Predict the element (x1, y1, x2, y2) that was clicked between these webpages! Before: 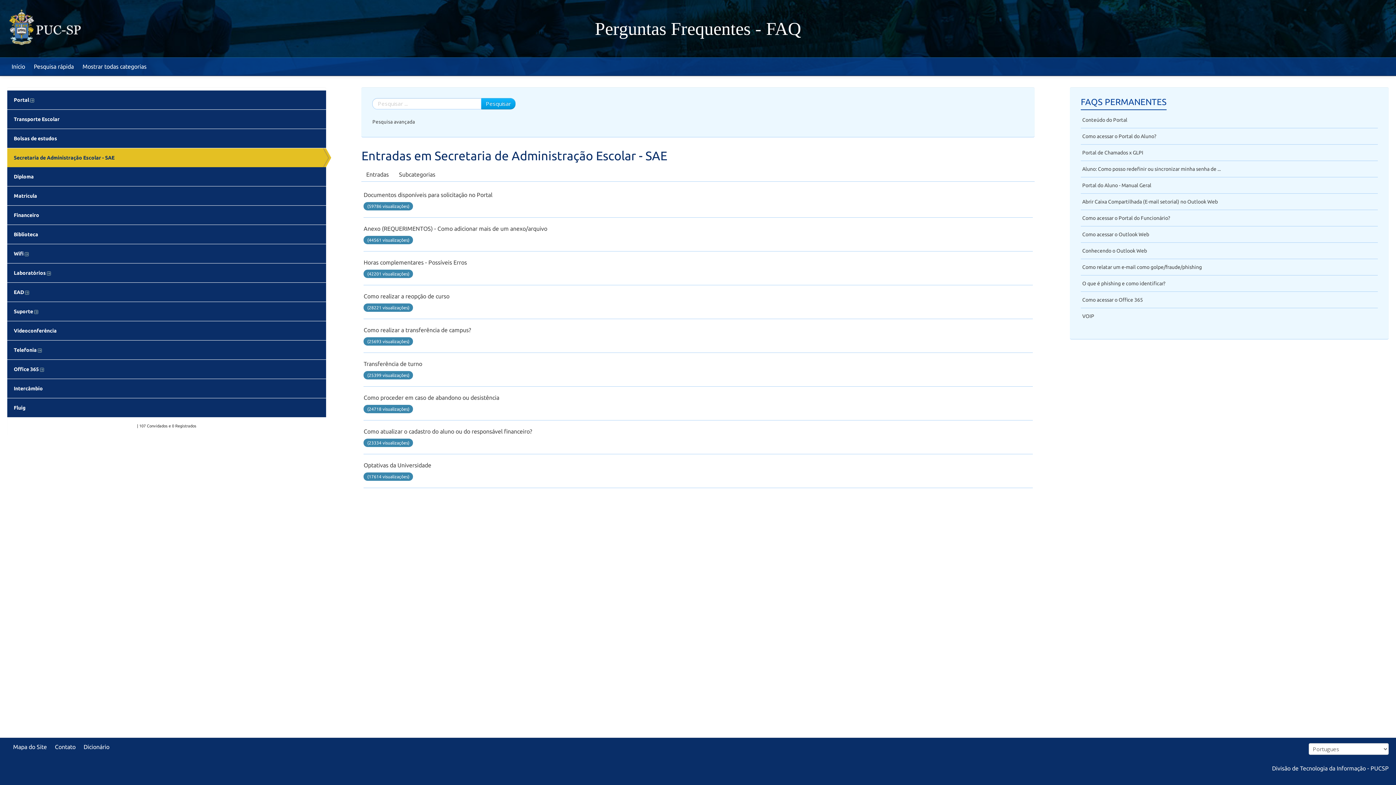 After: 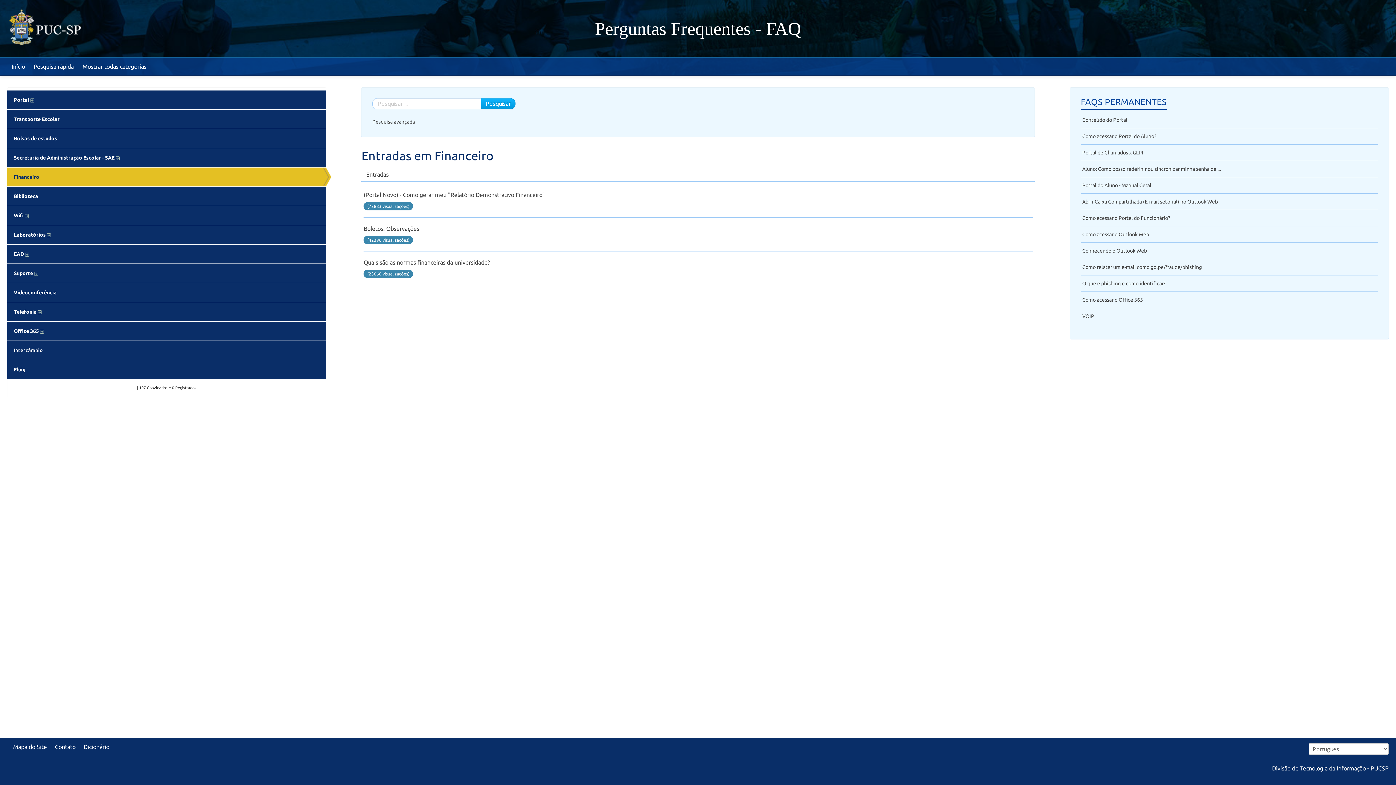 Action: bbox: (7, 205, 326, 224) label: Financeiro